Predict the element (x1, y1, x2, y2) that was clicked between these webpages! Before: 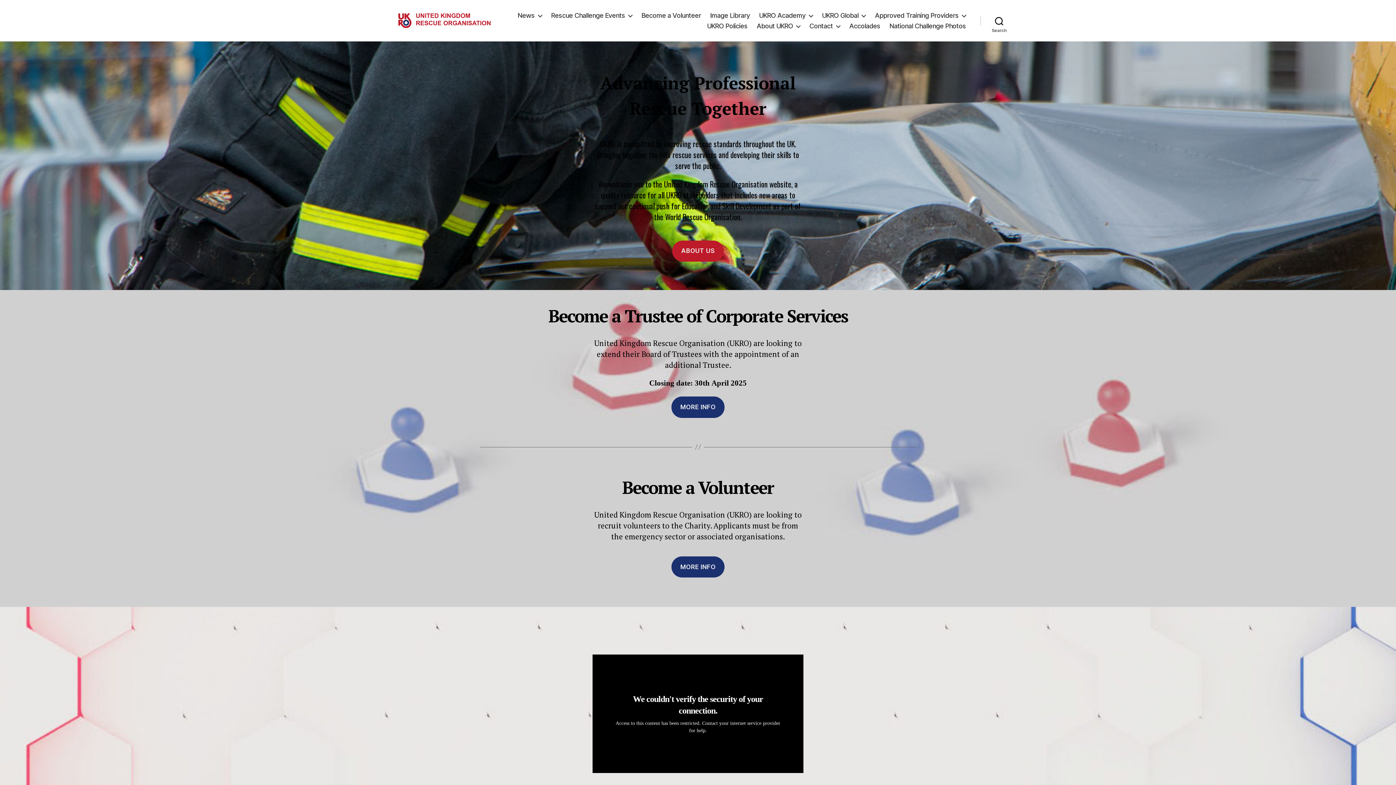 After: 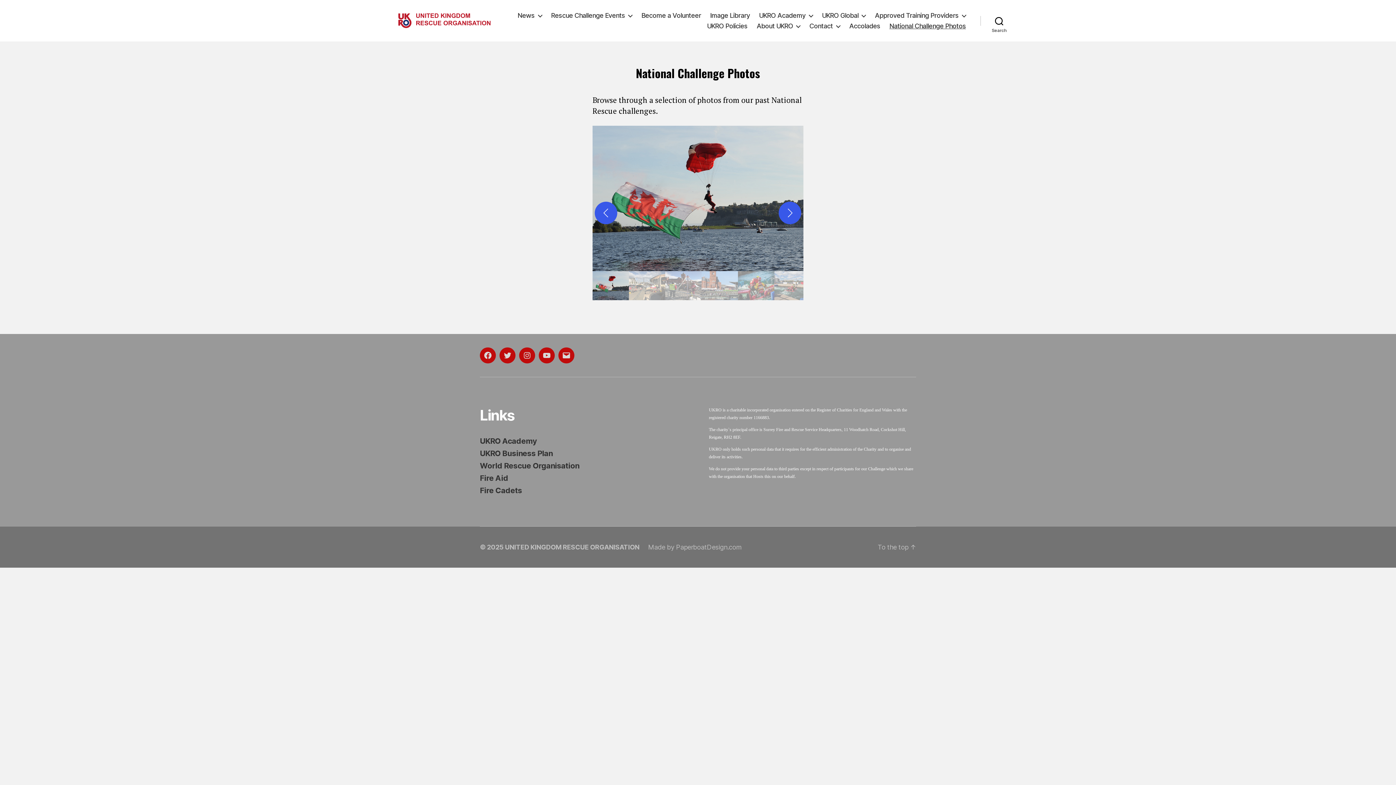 Action: label: National Challenge Photos bbox: (889, 22, 966, 29)